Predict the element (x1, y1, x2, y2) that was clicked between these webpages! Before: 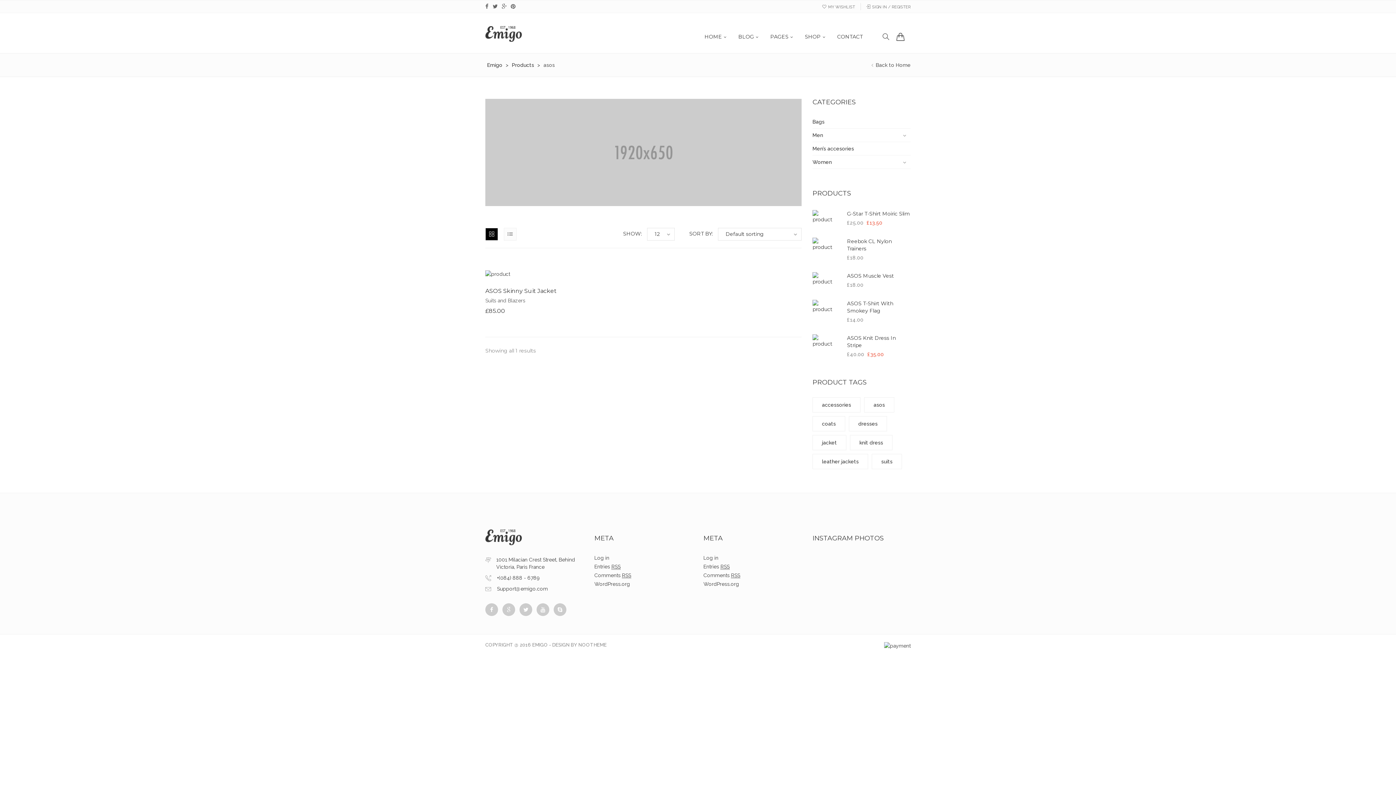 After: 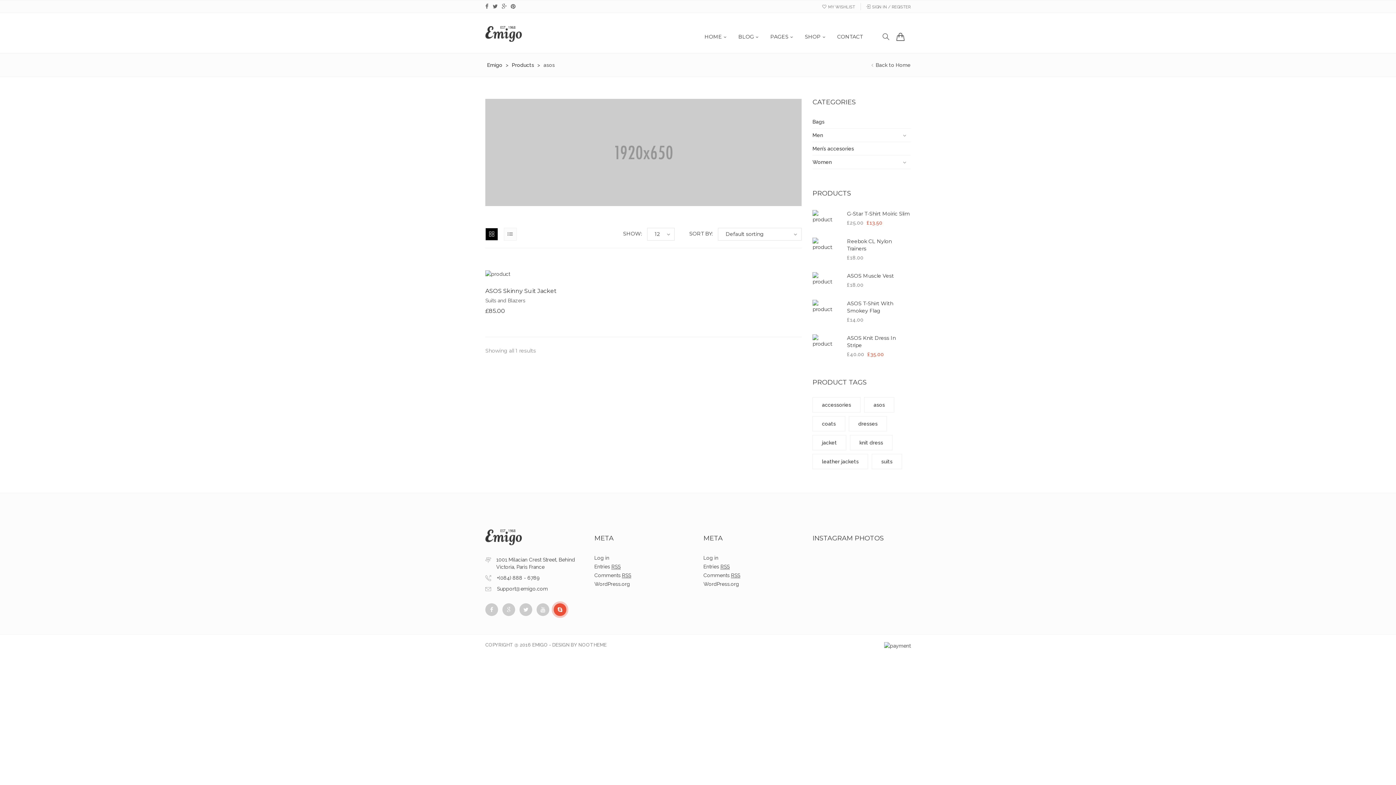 Action: bbox: (553, 603, 566, 616)